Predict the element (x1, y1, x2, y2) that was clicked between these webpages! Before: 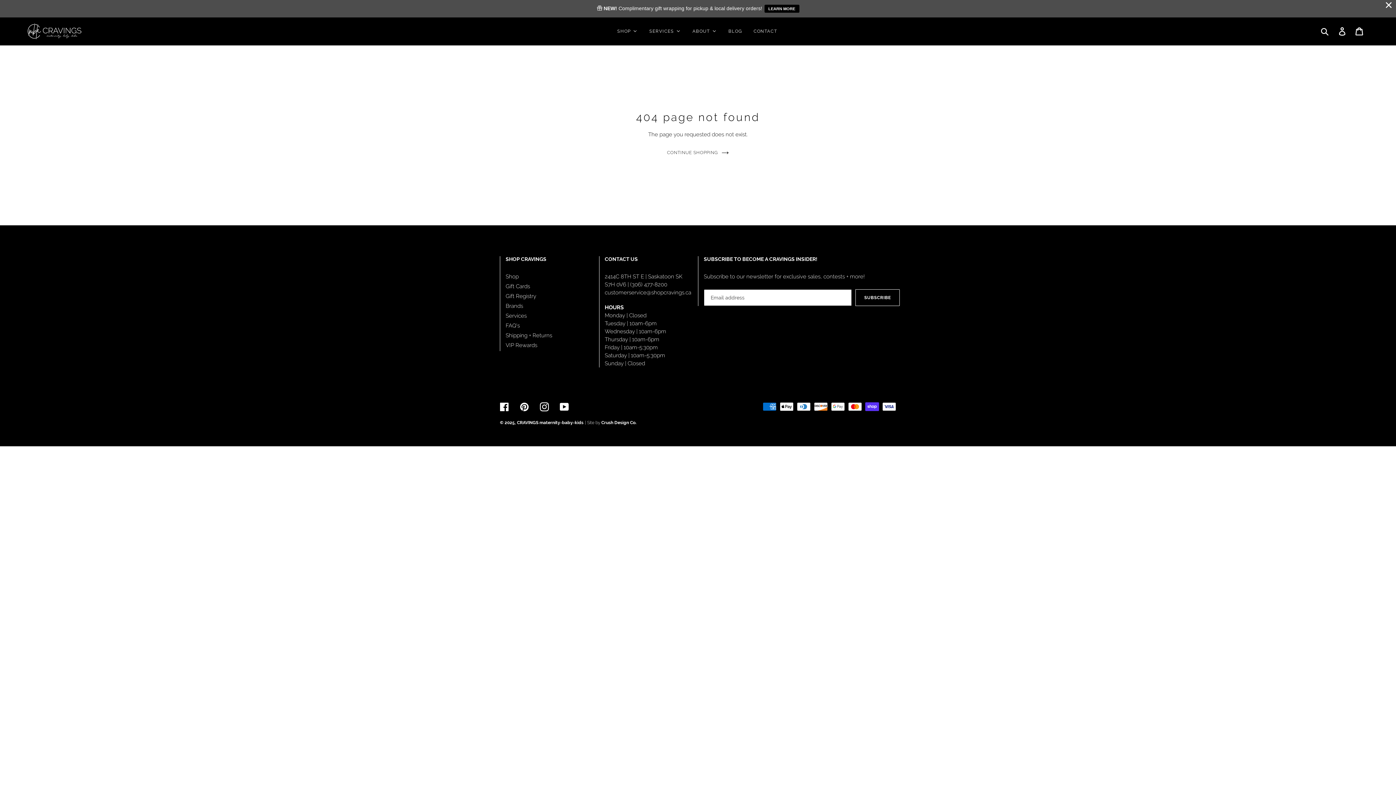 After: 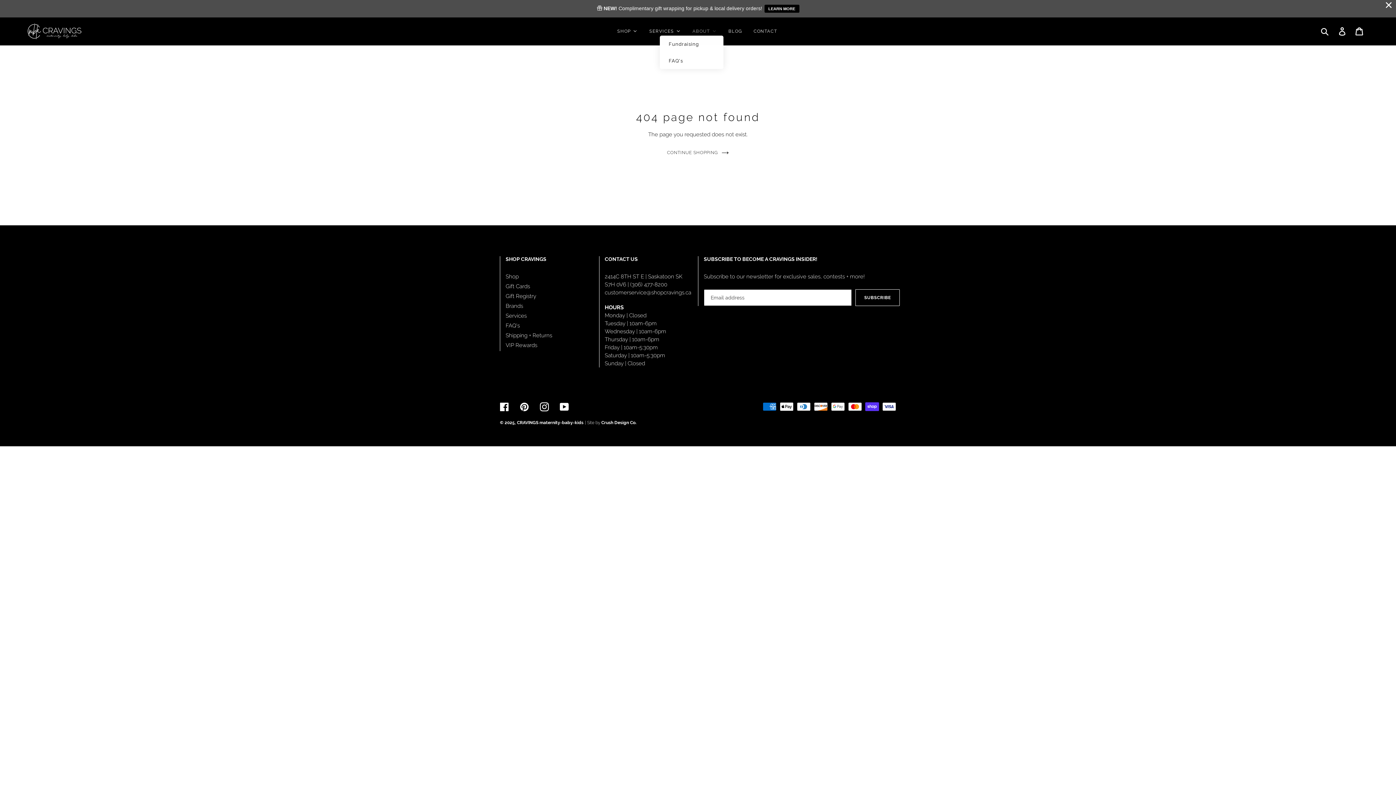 Action: bbox: (687, 26, 723, 35) label: About